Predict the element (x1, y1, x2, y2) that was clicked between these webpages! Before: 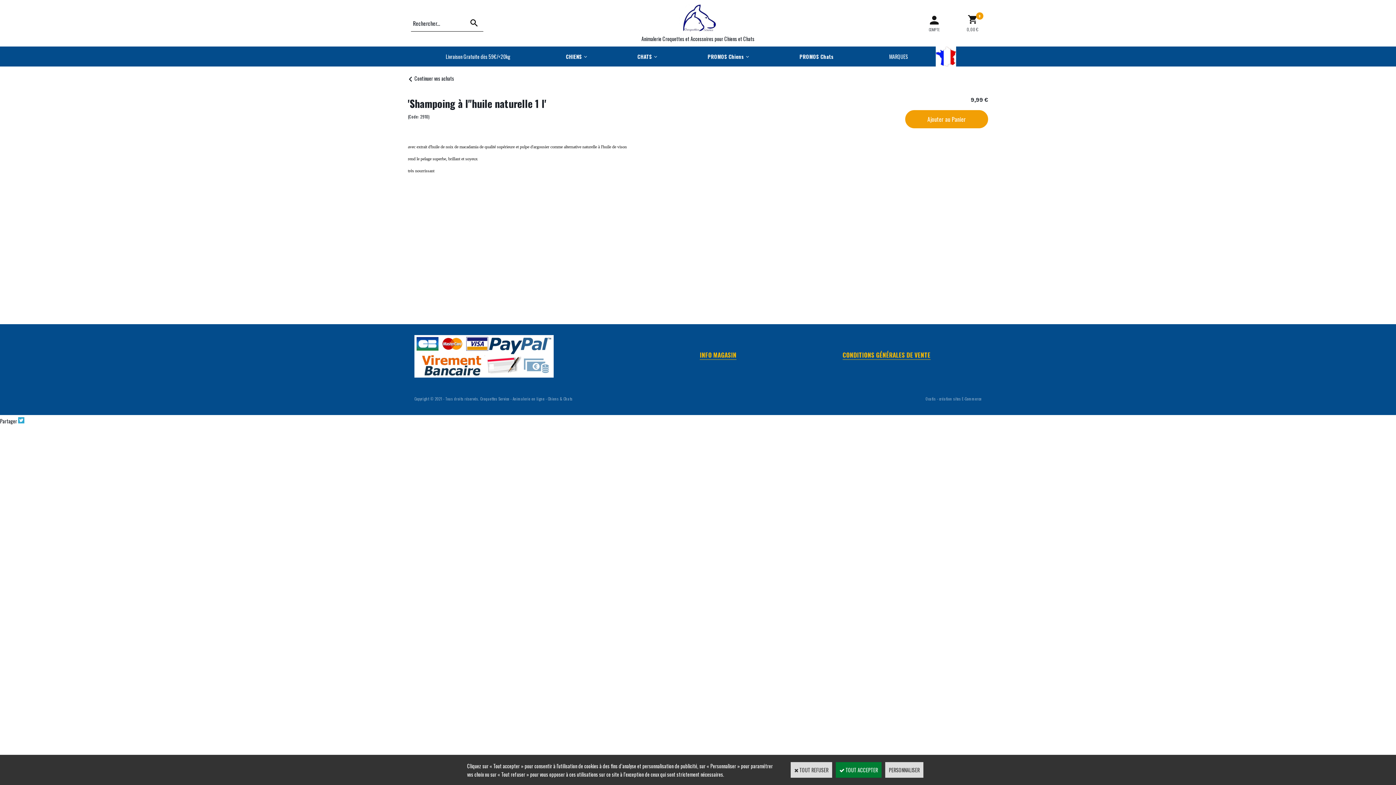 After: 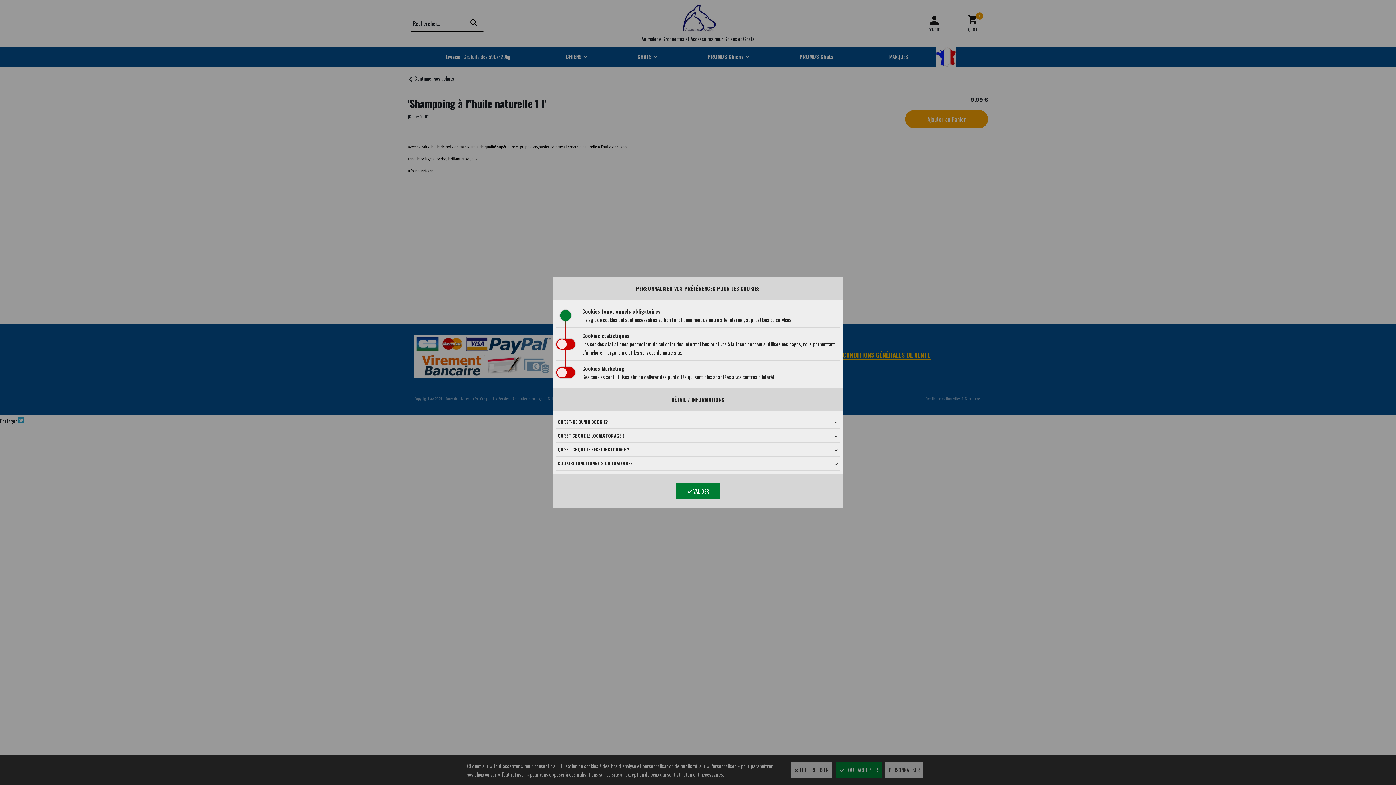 Action: bbox: (885, 762, 923, 778) label: PERSONNALISER